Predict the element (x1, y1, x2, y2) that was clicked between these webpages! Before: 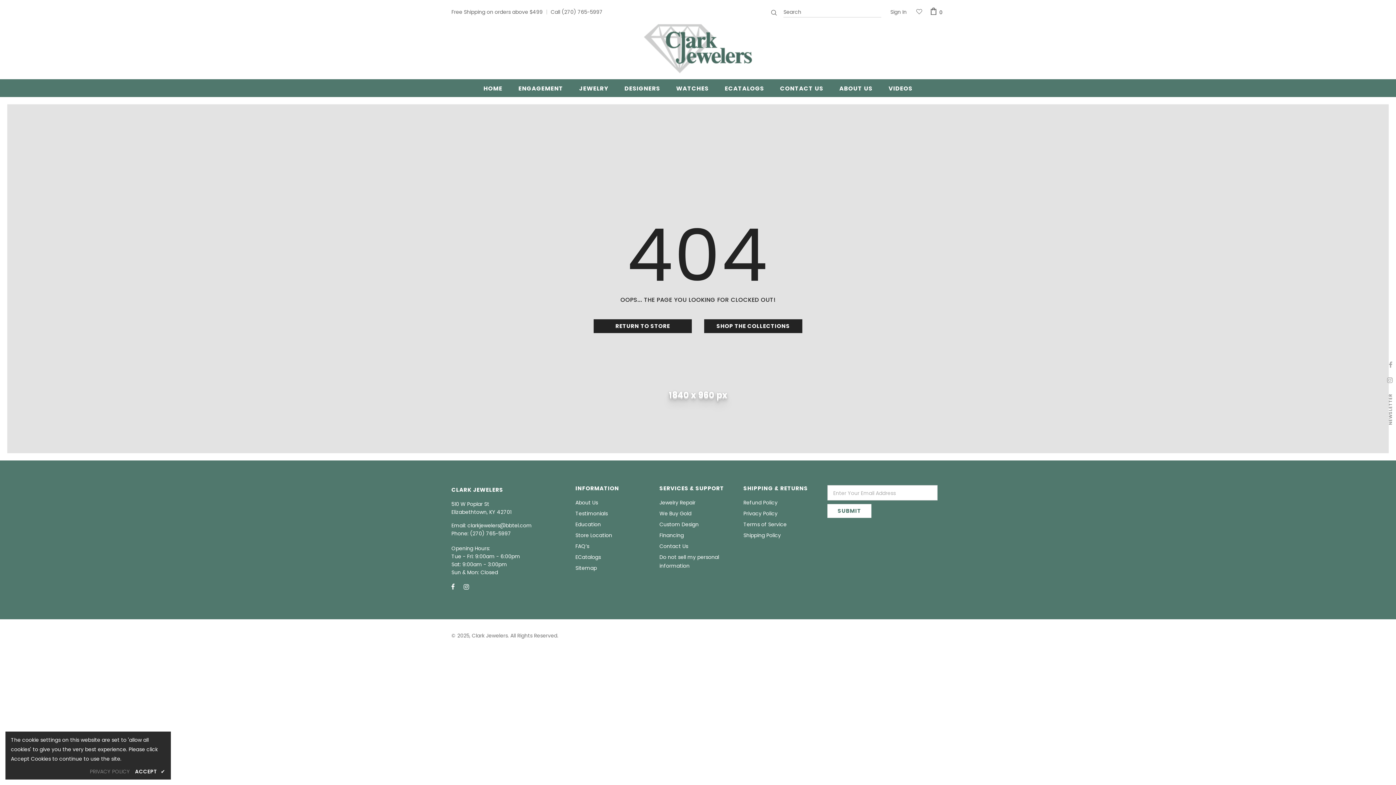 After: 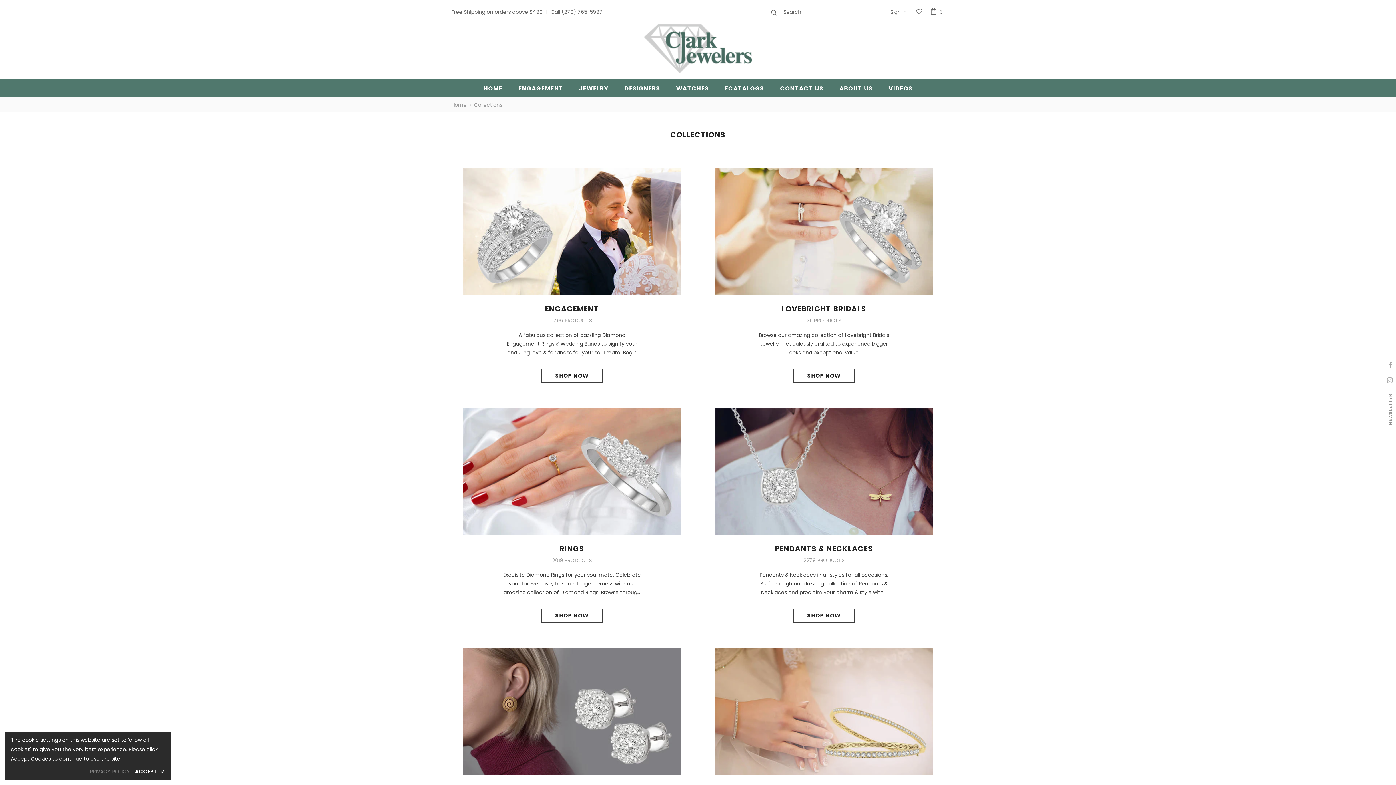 Action: label: JEWELRY bbox: (579, 79, 608, 97)